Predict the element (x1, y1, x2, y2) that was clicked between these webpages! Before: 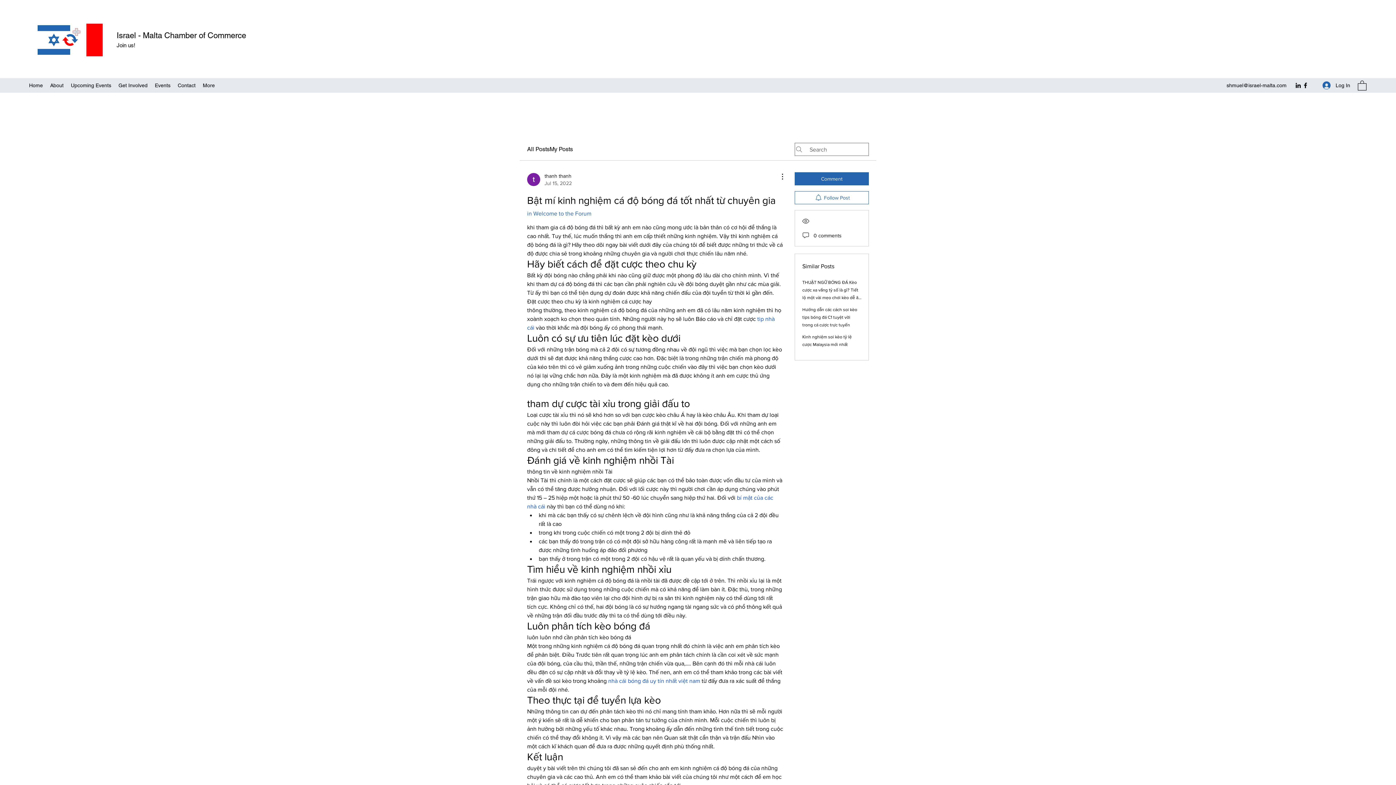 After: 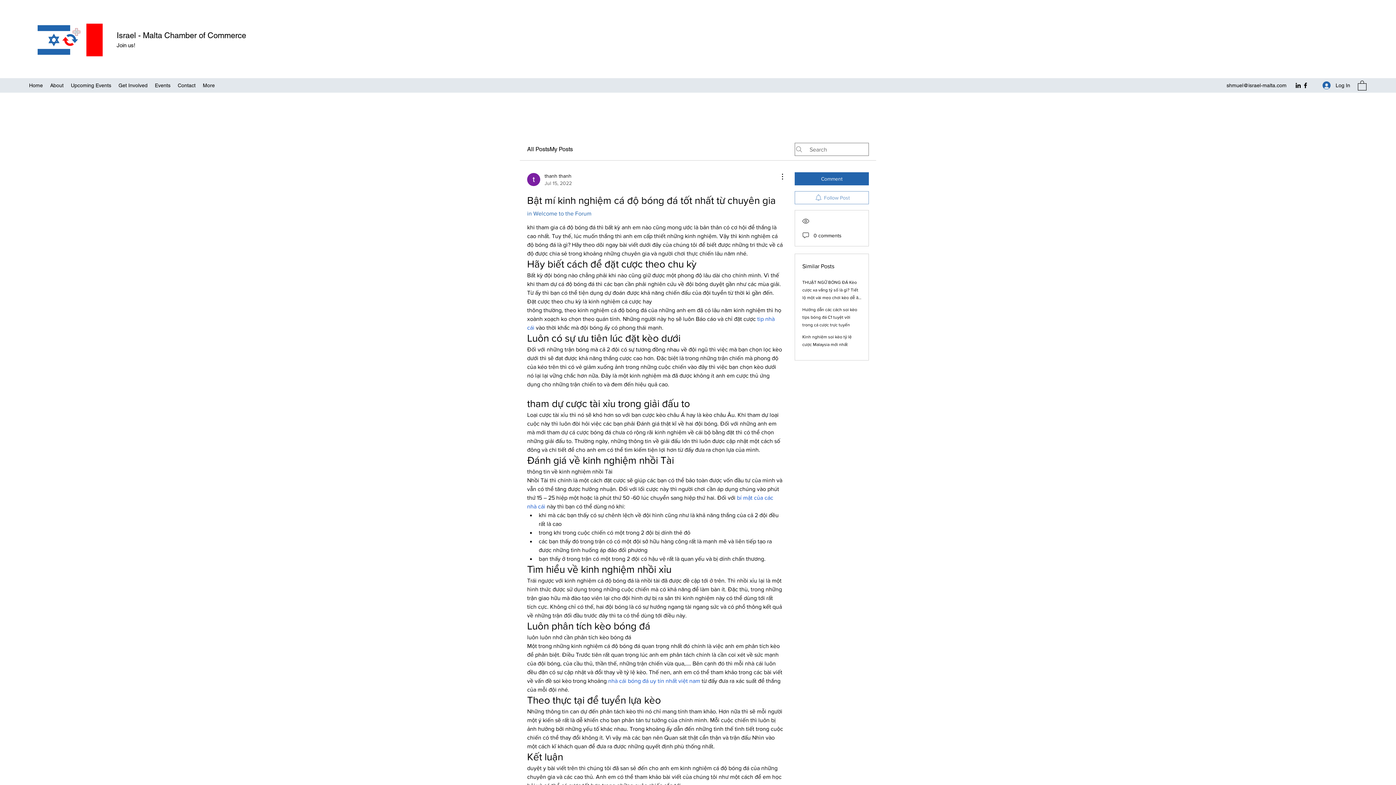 Action: bbox: (794, 191, 869, 204) label: Follow Post